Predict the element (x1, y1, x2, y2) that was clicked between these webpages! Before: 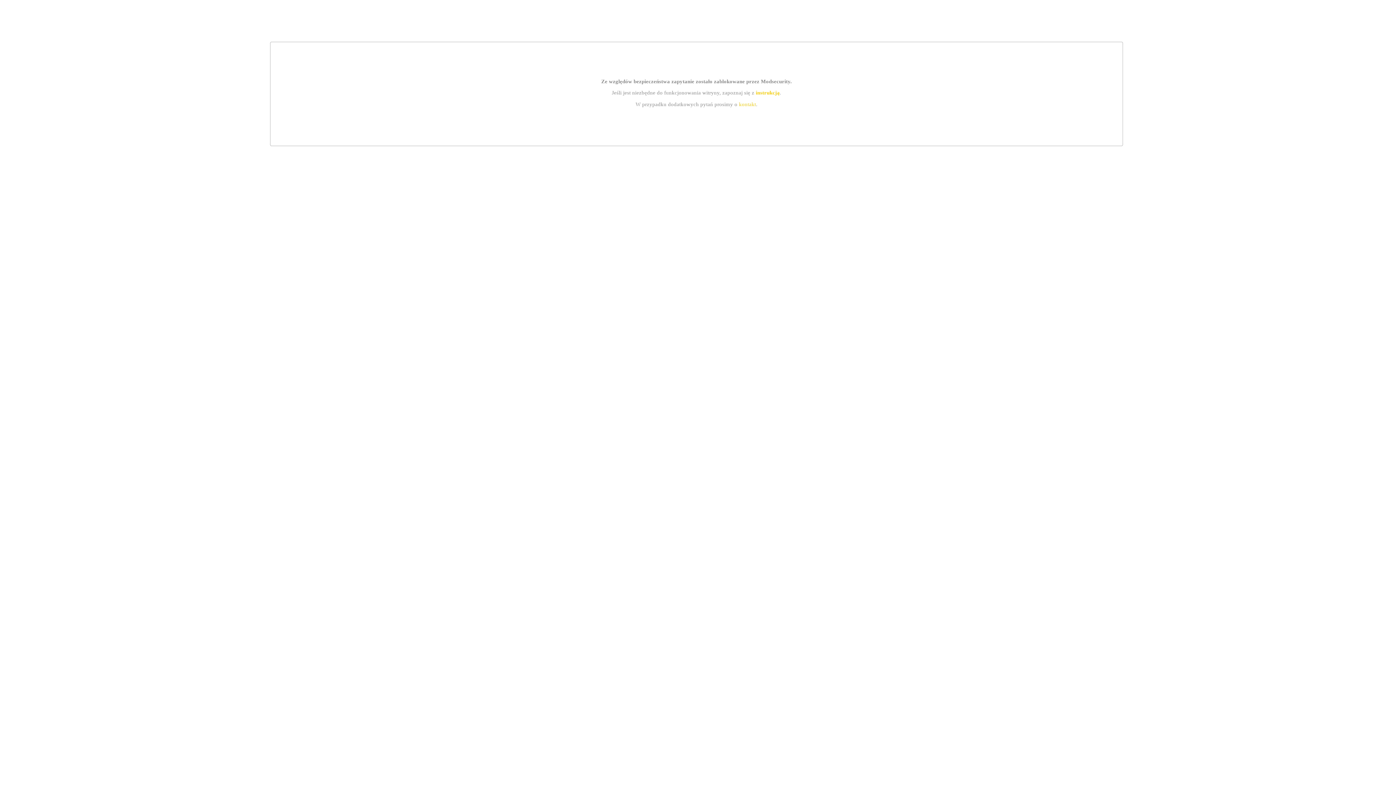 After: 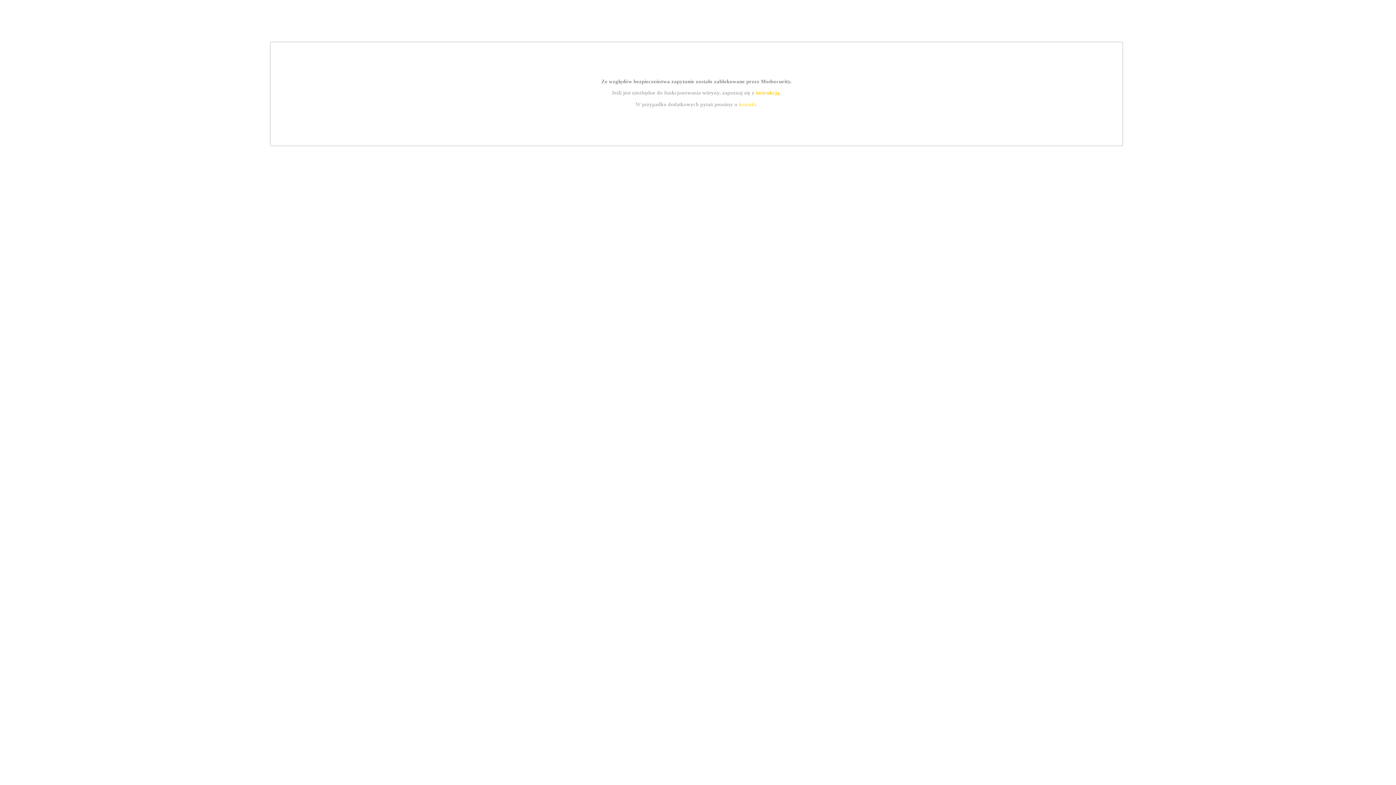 Action: bbox: (755, 89, 779, 95) label: instrukcją